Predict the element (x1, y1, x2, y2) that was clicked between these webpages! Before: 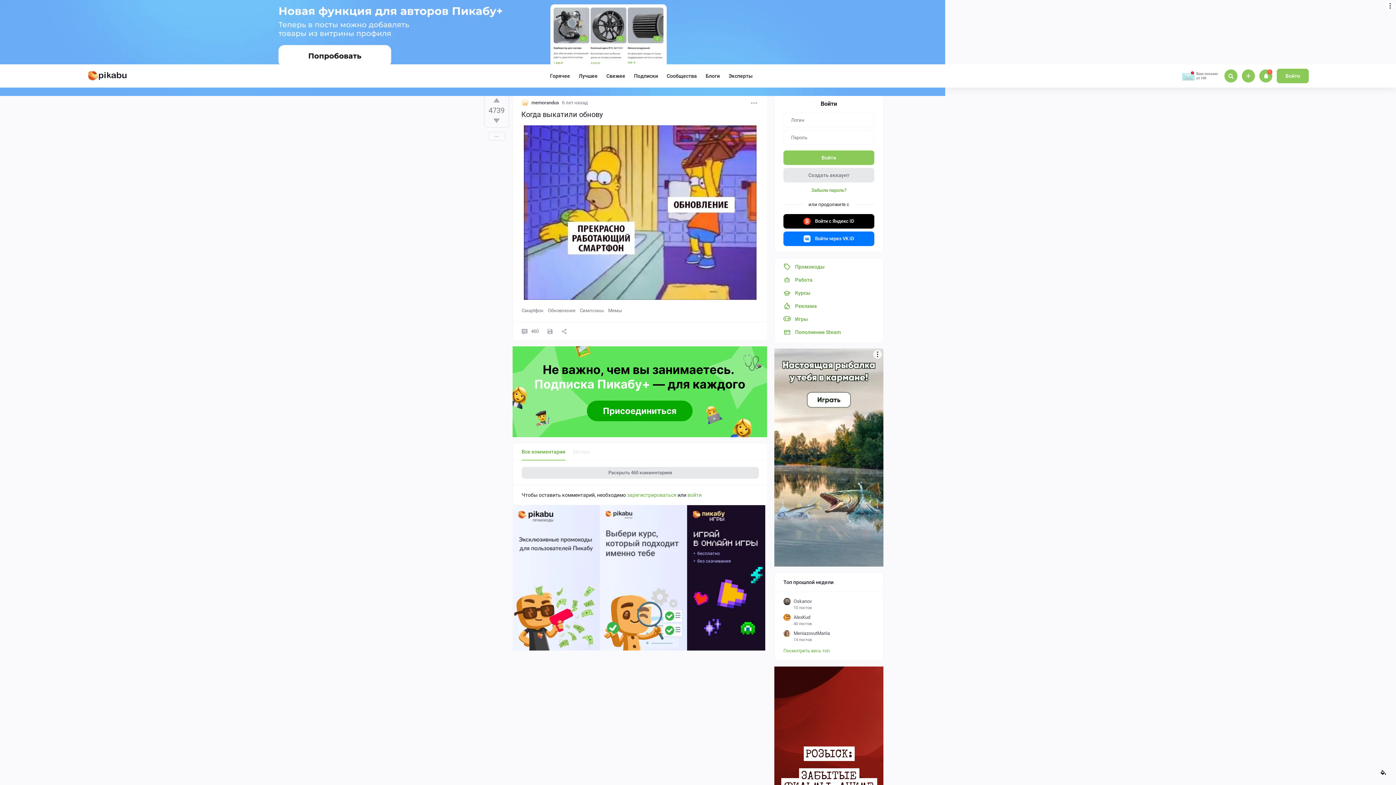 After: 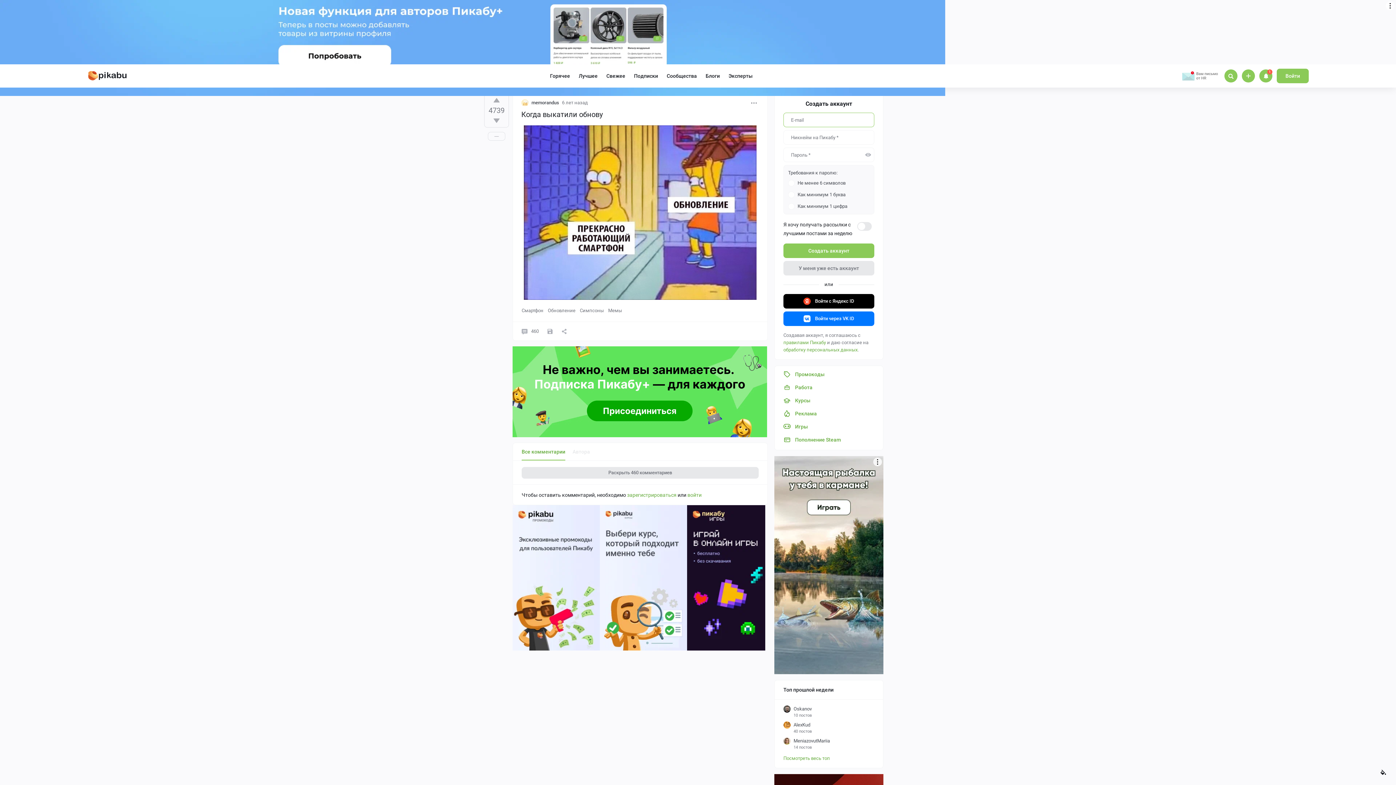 Action: bbox: (783, 176, 874, 190) label: Создать аккаунт